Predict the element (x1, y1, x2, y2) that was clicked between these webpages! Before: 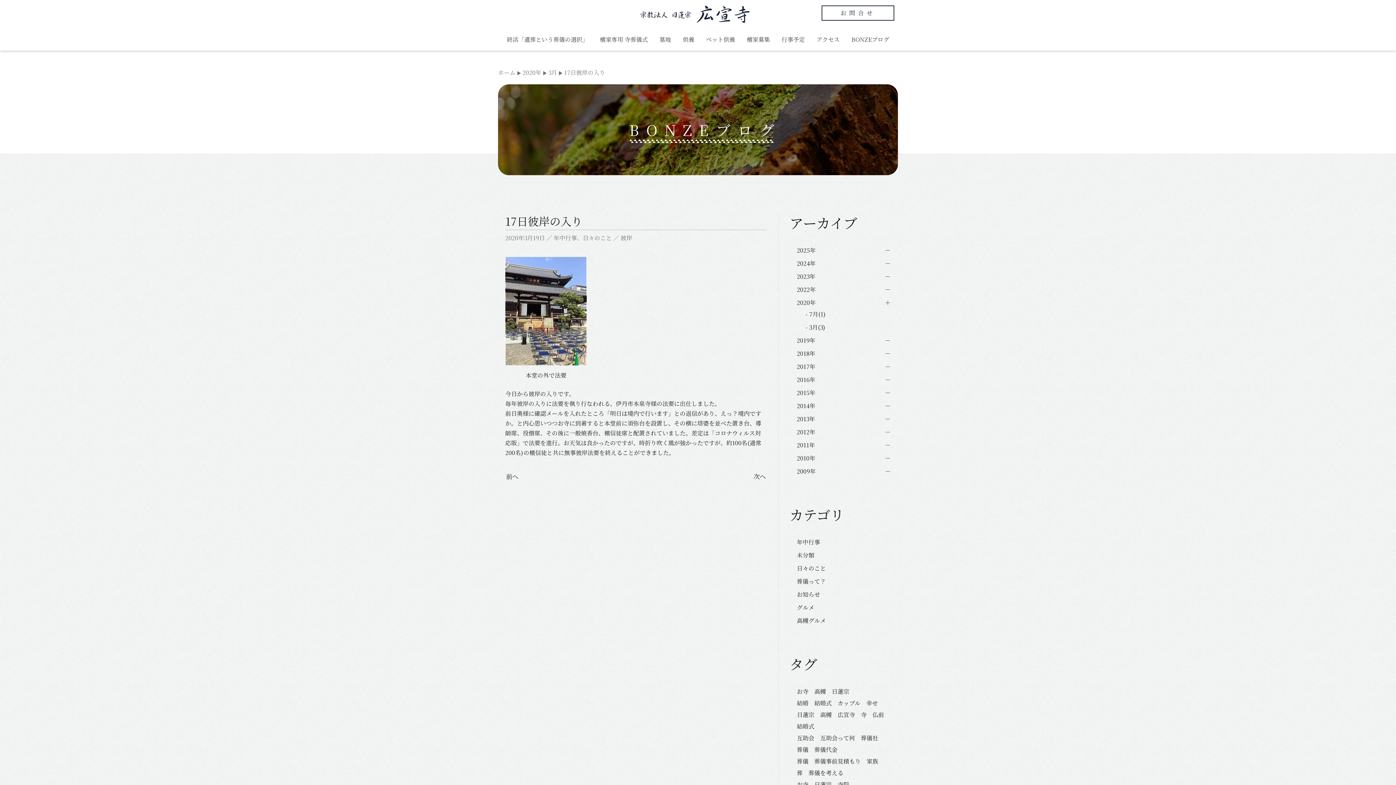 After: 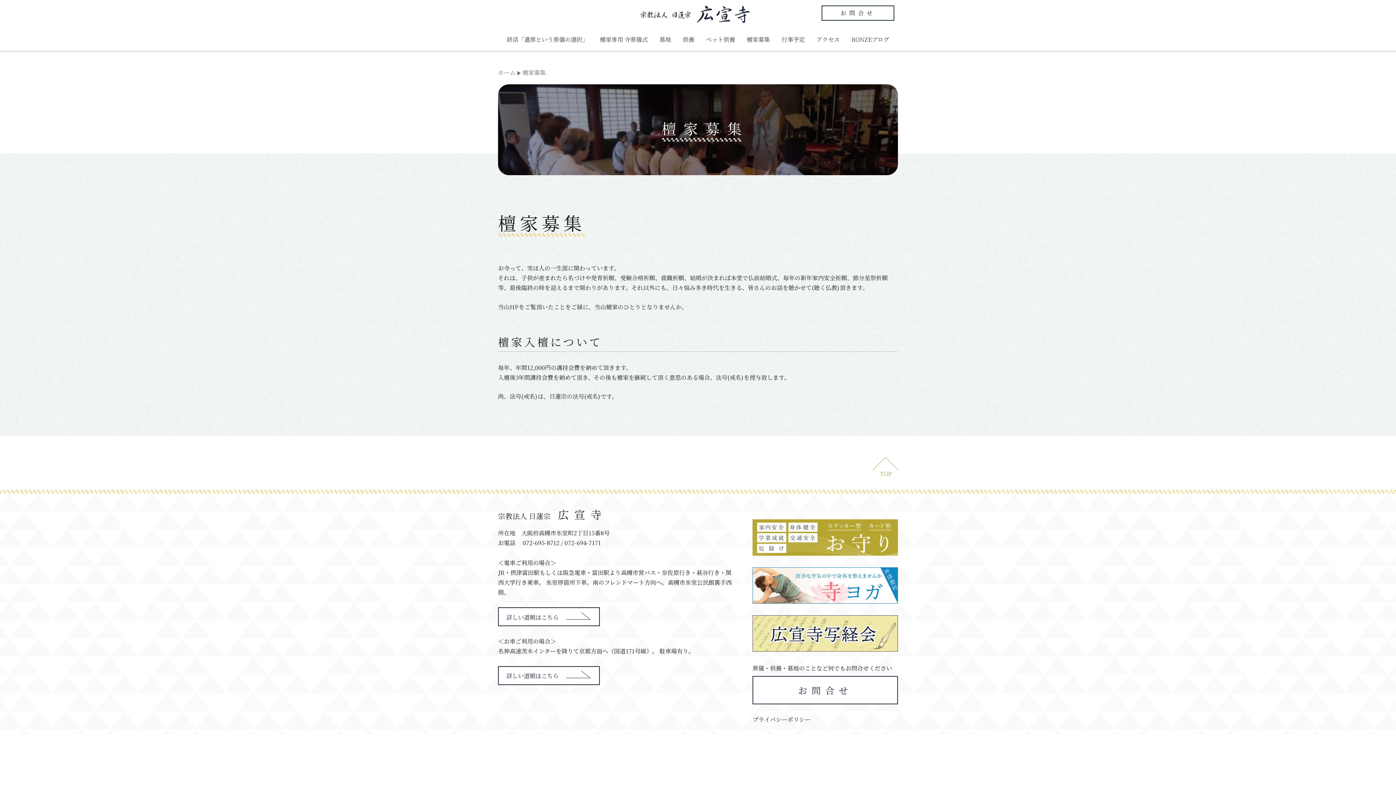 Action: label: 檀家募集 bbox: (741, 28, 776, 50)